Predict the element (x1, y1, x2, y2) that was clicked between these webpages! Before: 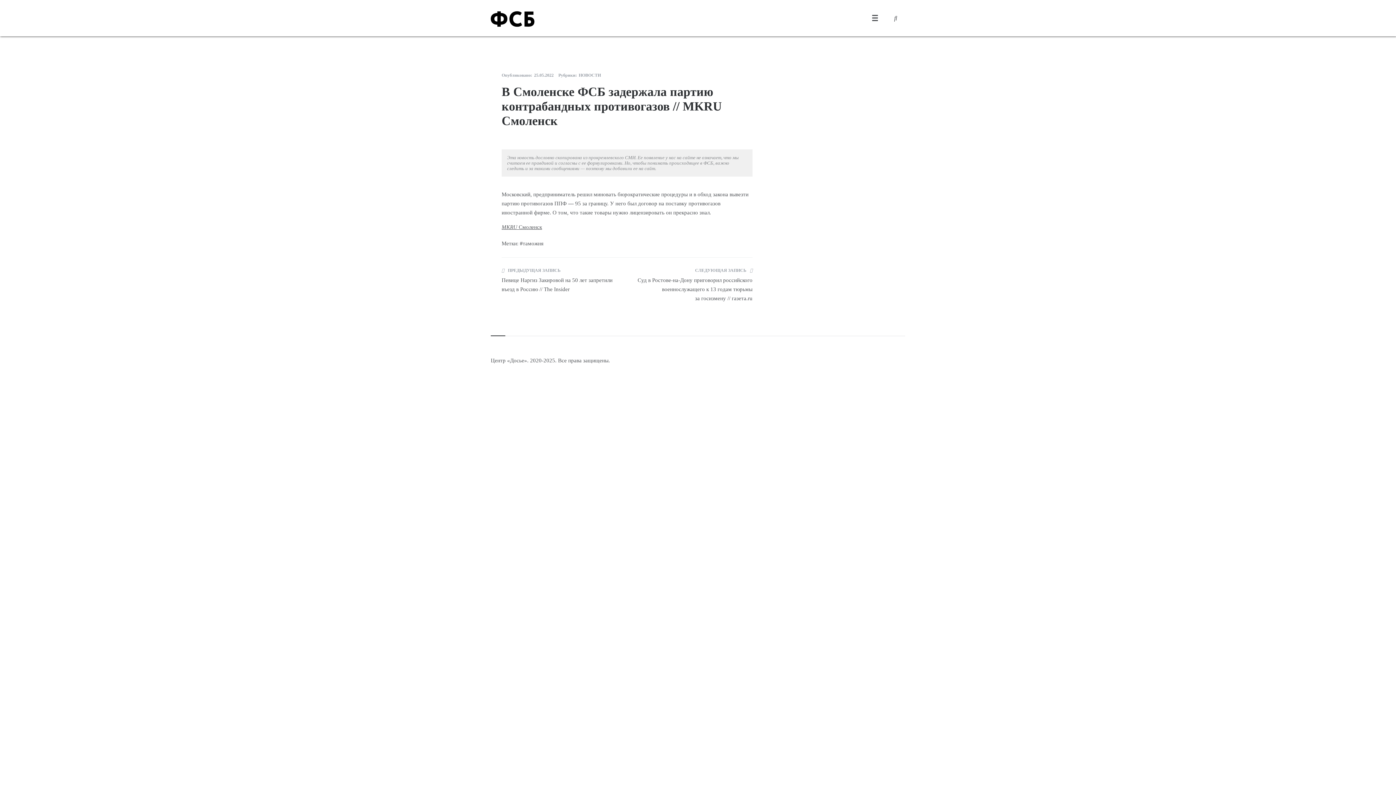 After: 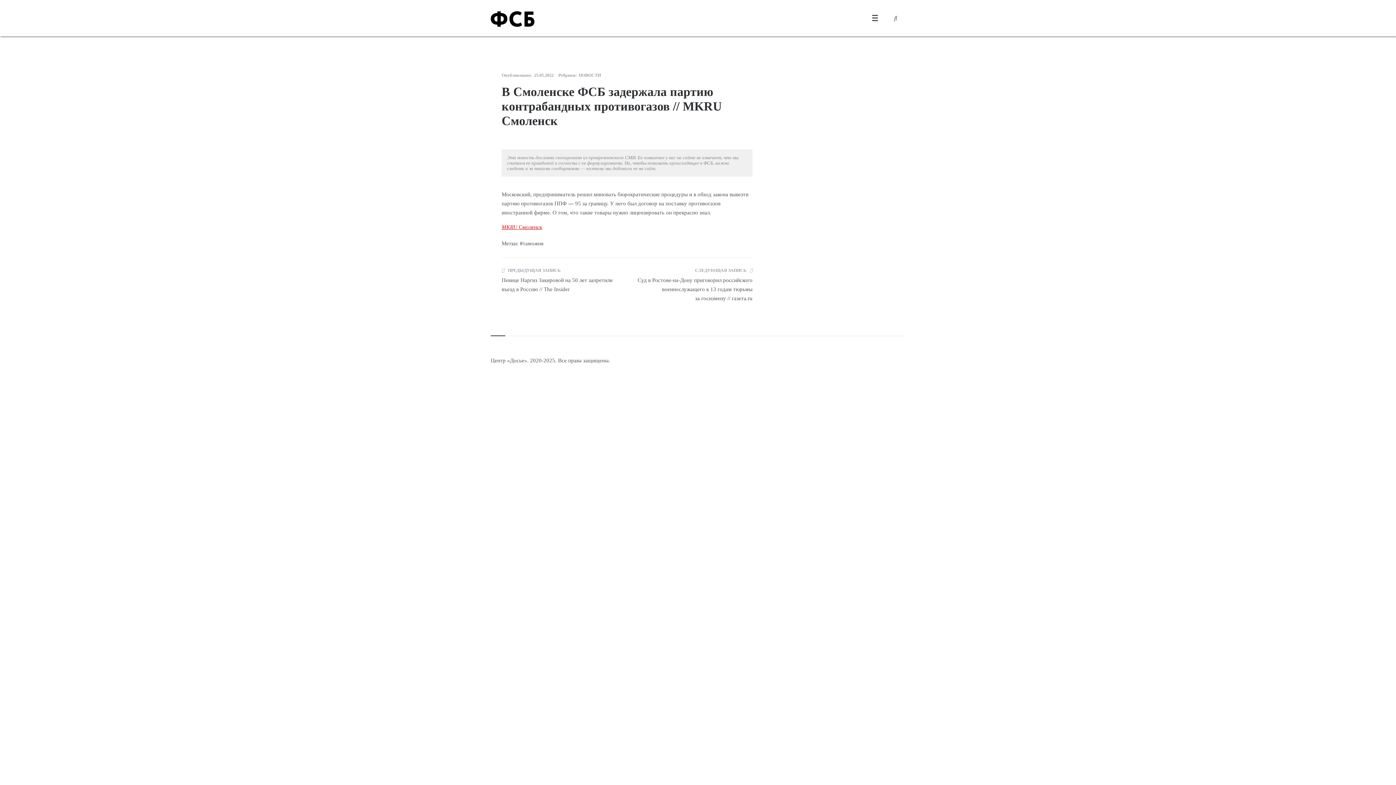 Action: label: MKRU Смоленск bbox: (501, 224, 542, 230)